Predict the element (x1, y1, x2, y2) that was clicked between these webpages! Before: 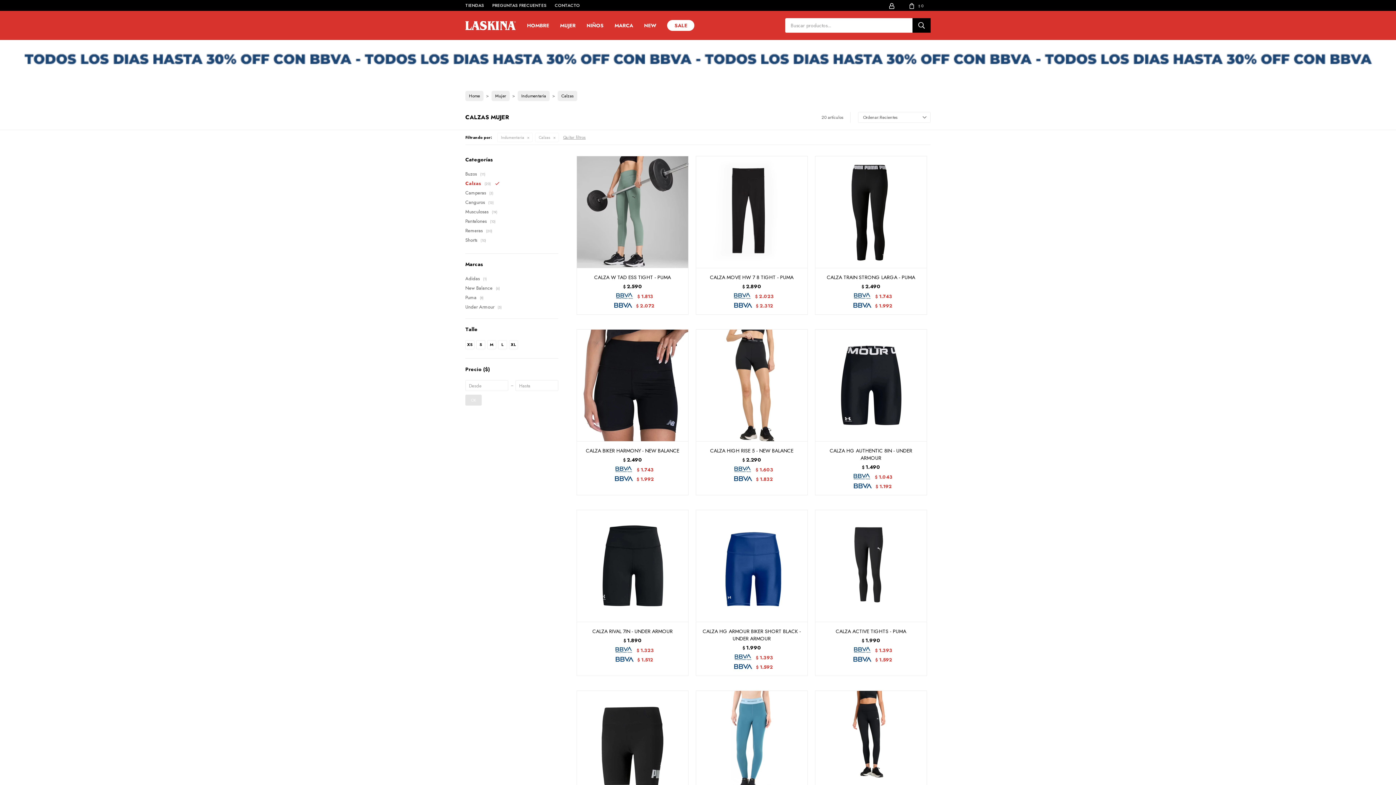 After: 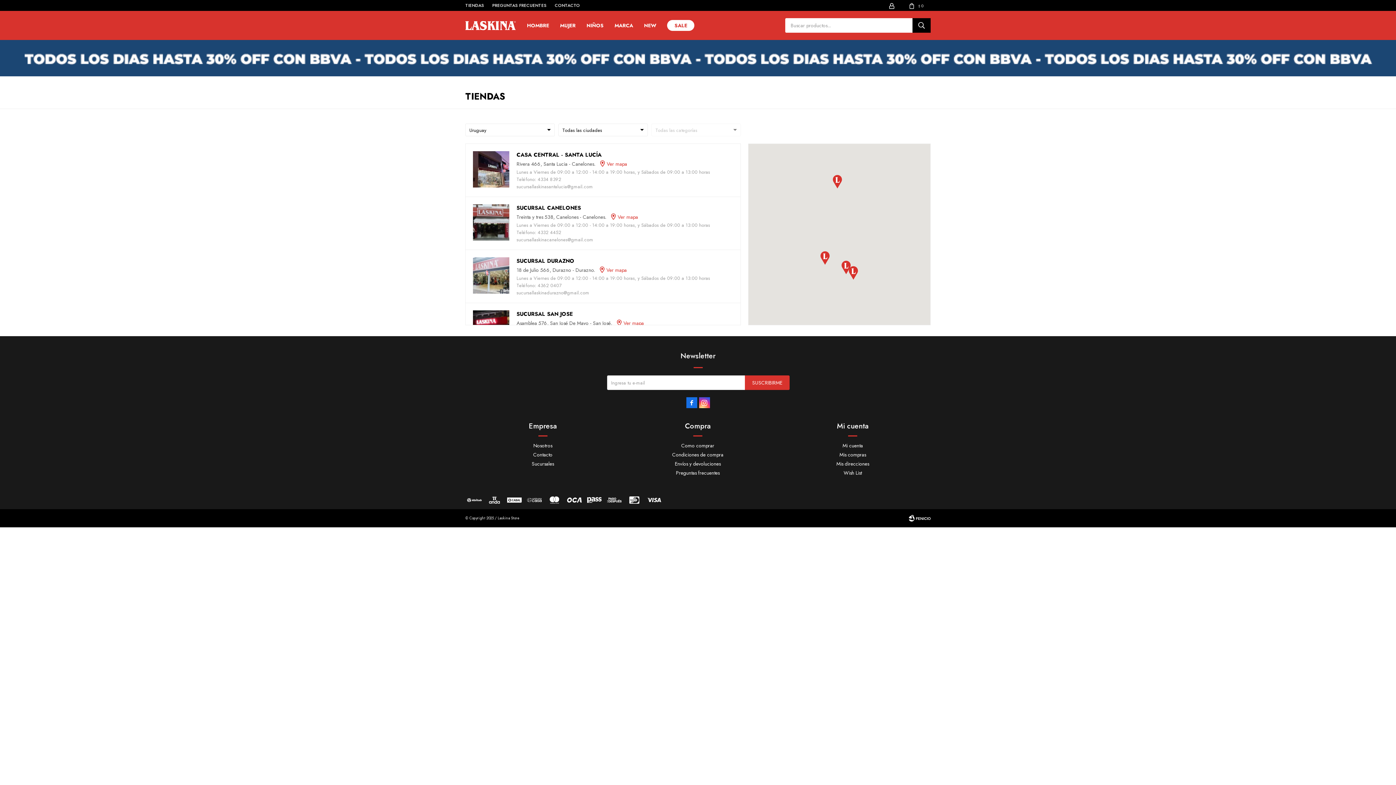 Action: bbox: (465, 2, 484, 8) label: TIENDAS